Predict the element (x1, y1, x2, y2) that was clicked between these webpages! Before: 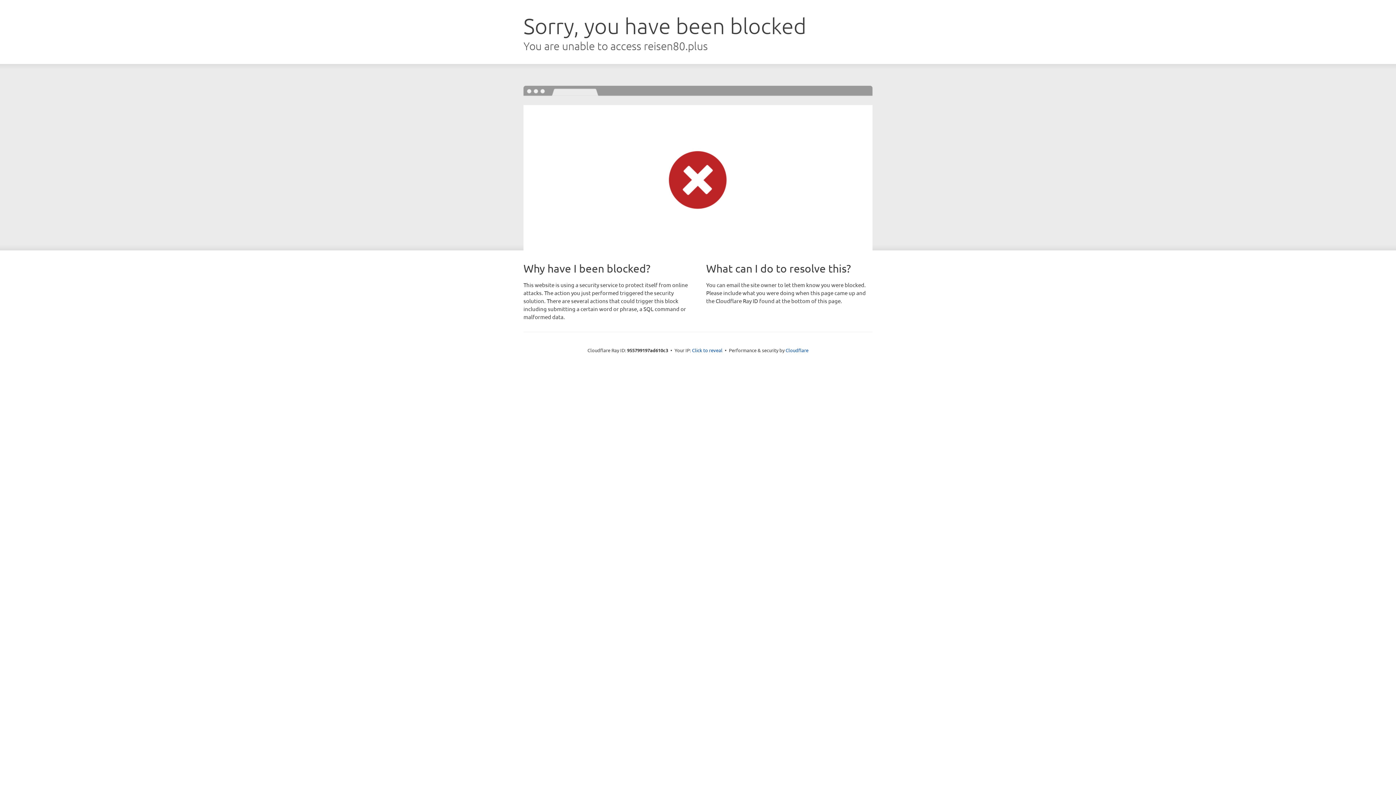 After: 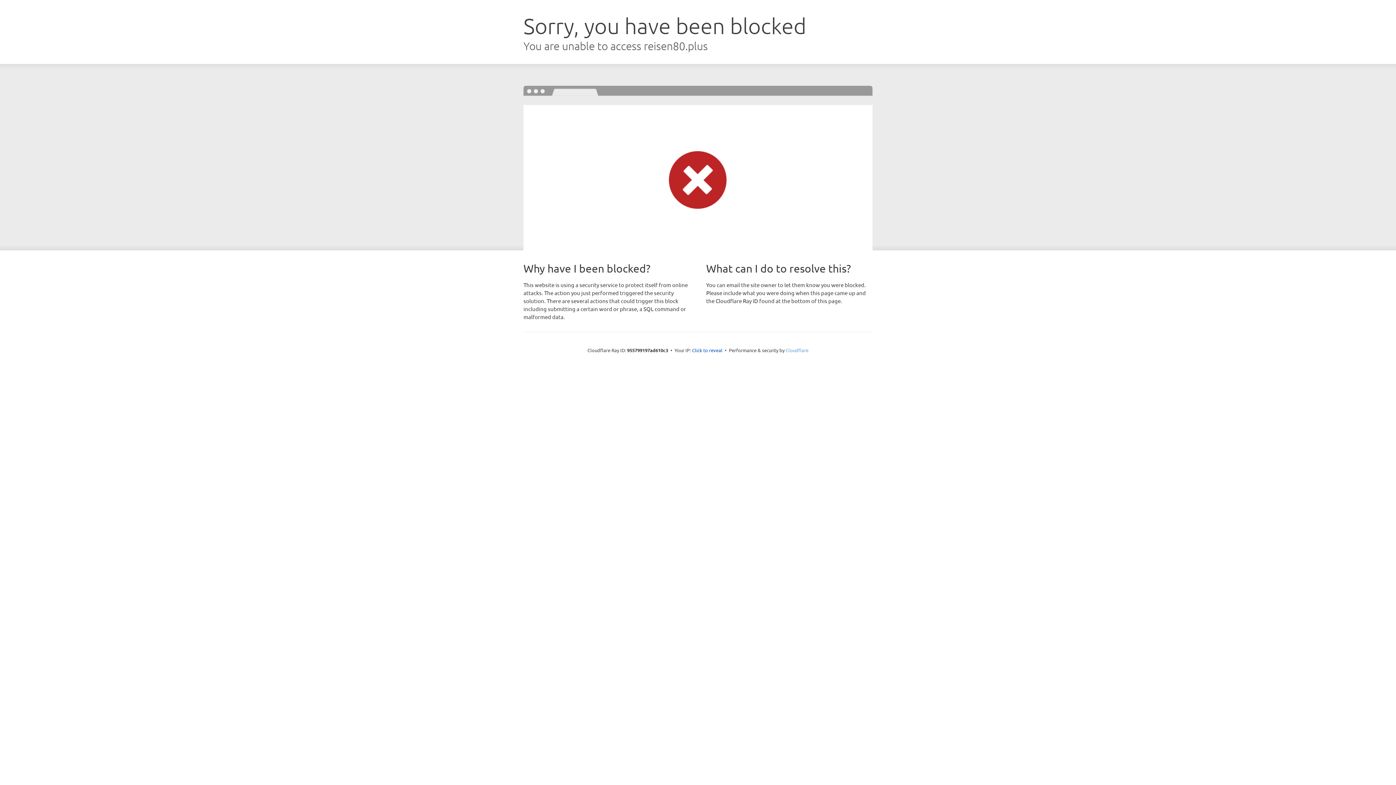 Action: bbox: (785, 347, 808, 353) label: Cloudflare